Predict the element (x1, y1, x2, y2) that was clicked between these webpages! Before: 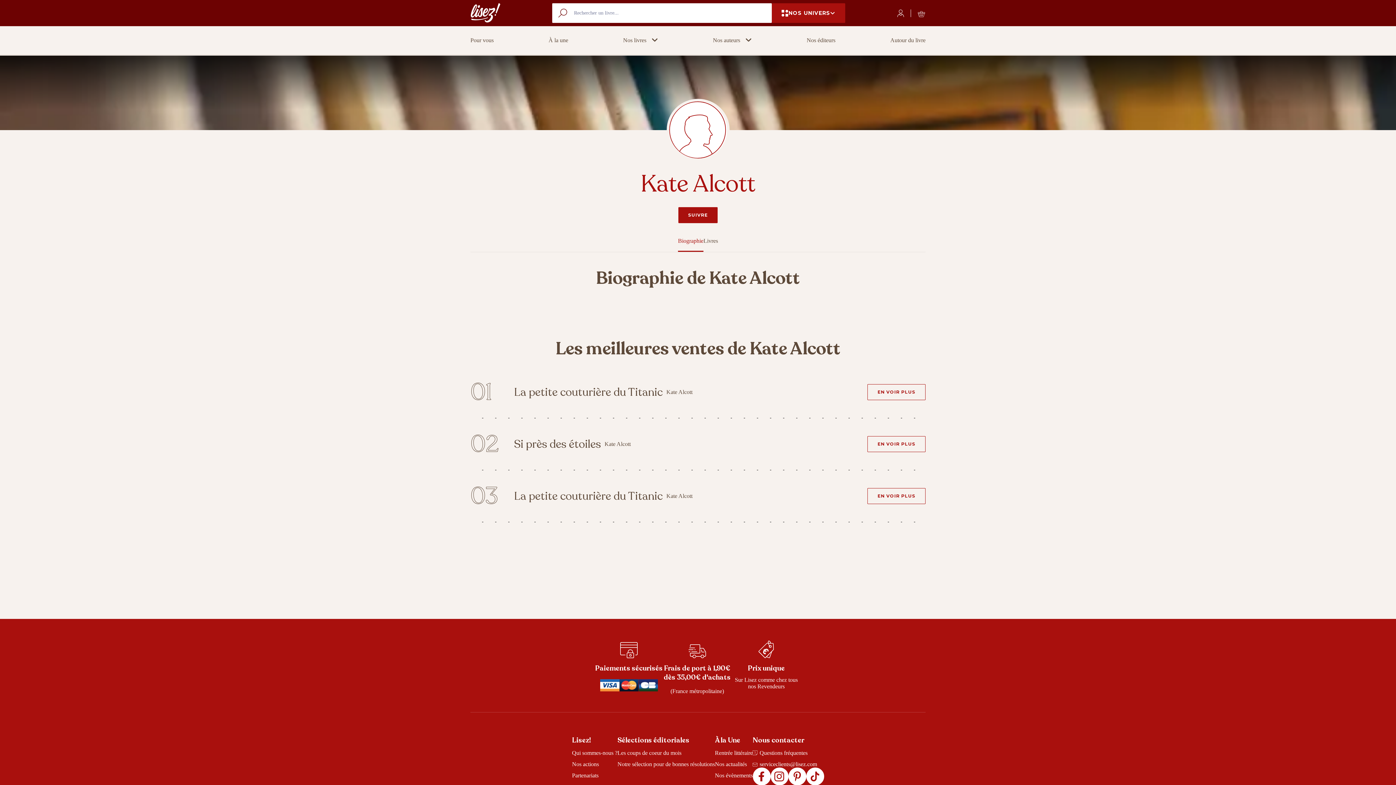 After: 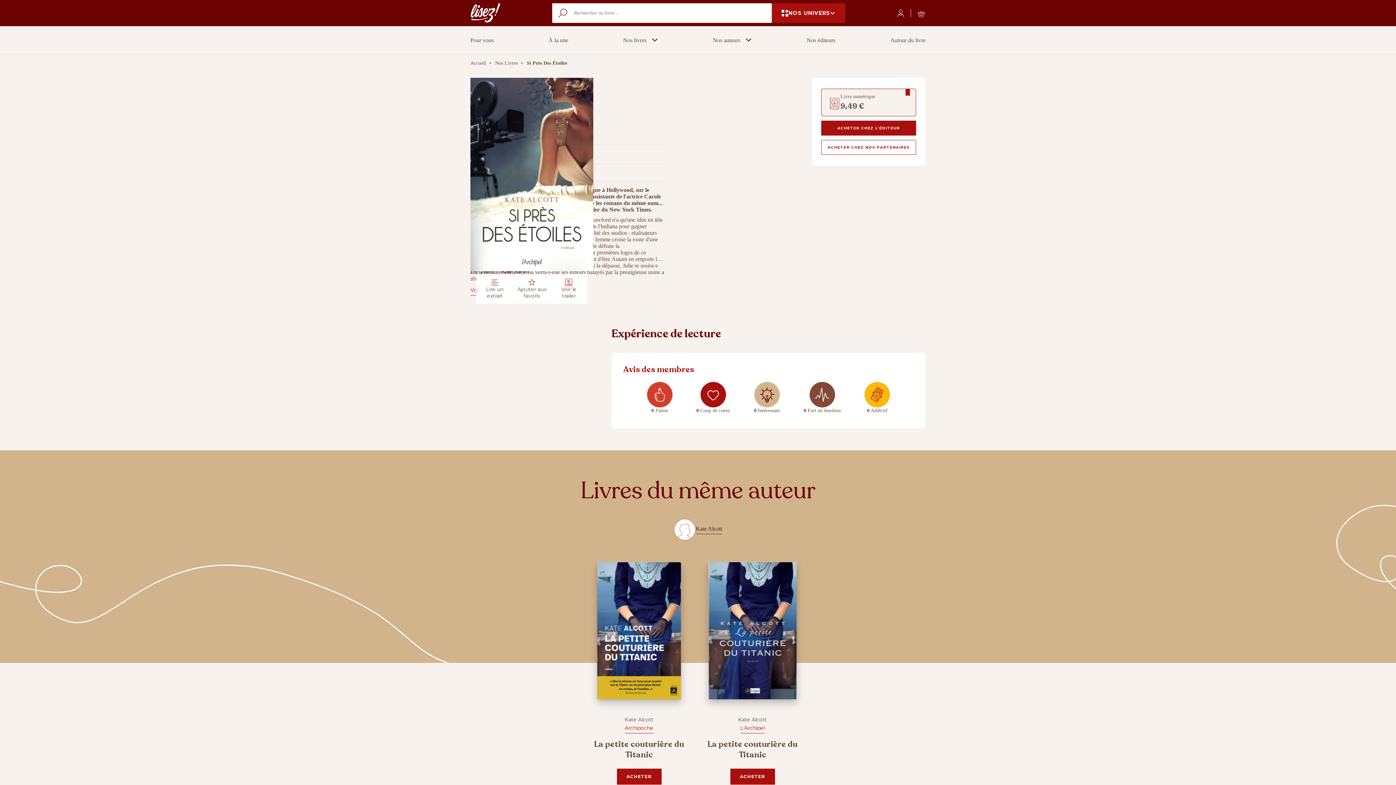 Action: label: Si près des étoiles bbox: (514, 437, 601, 451)